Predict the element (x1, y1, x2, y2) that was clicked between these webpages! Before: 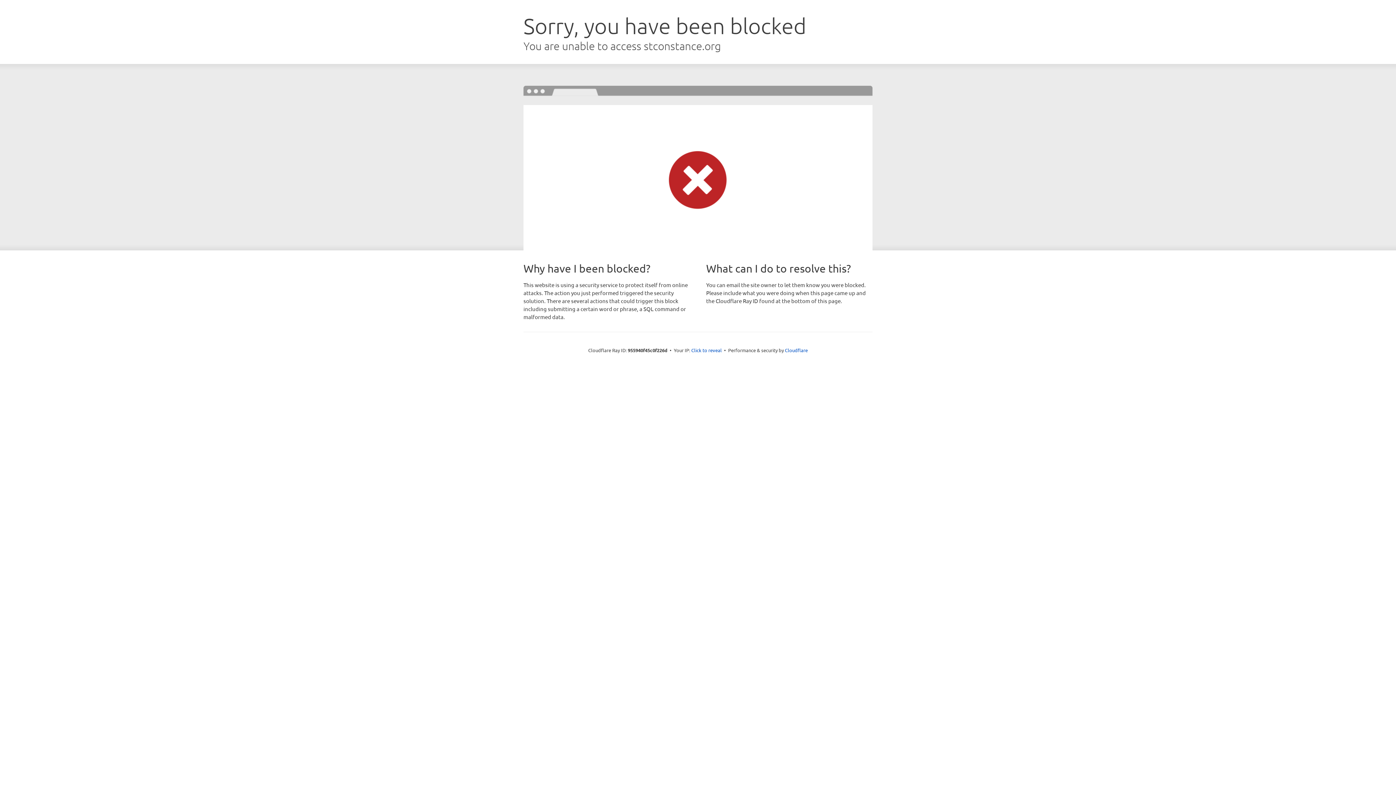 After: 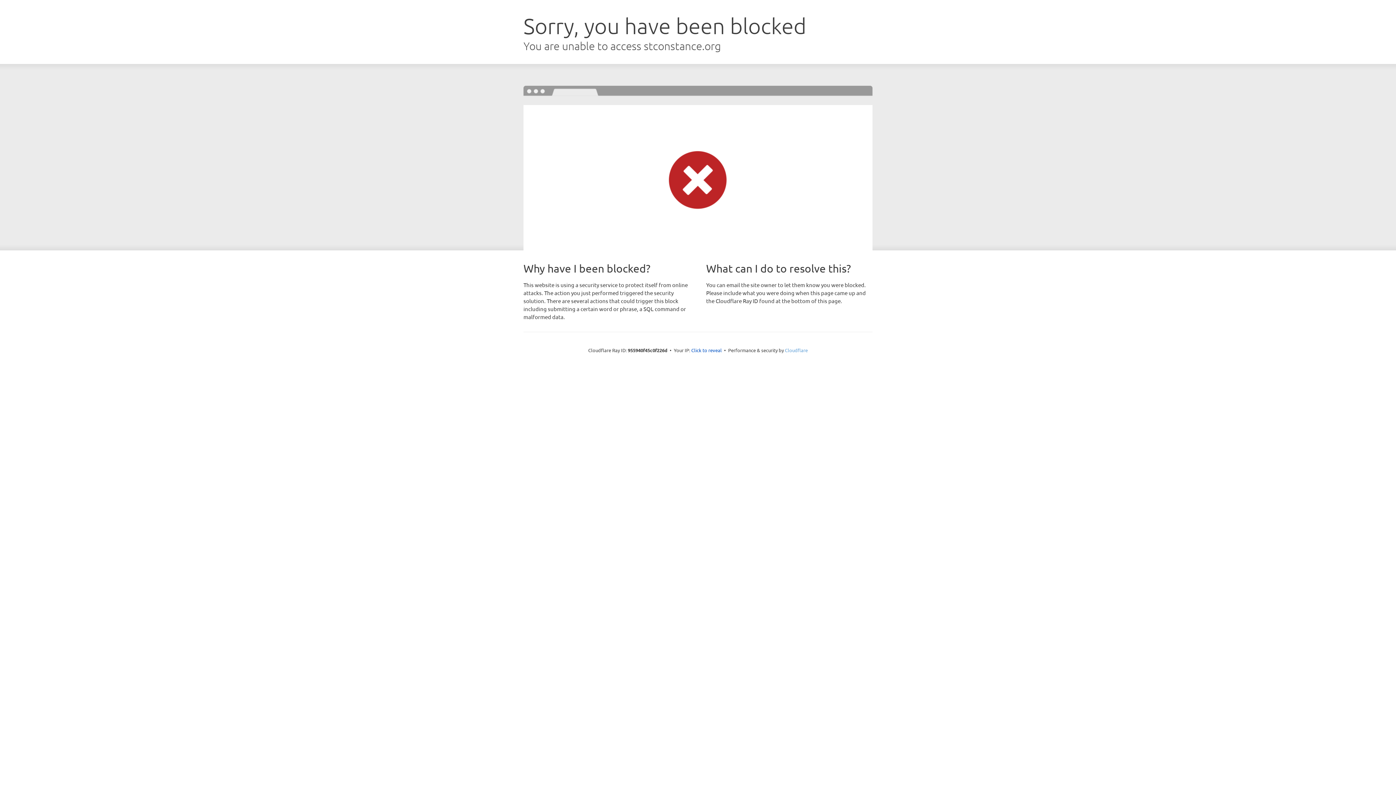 Action: label: Cloudflare bbox: (785, 347, 808, 353)